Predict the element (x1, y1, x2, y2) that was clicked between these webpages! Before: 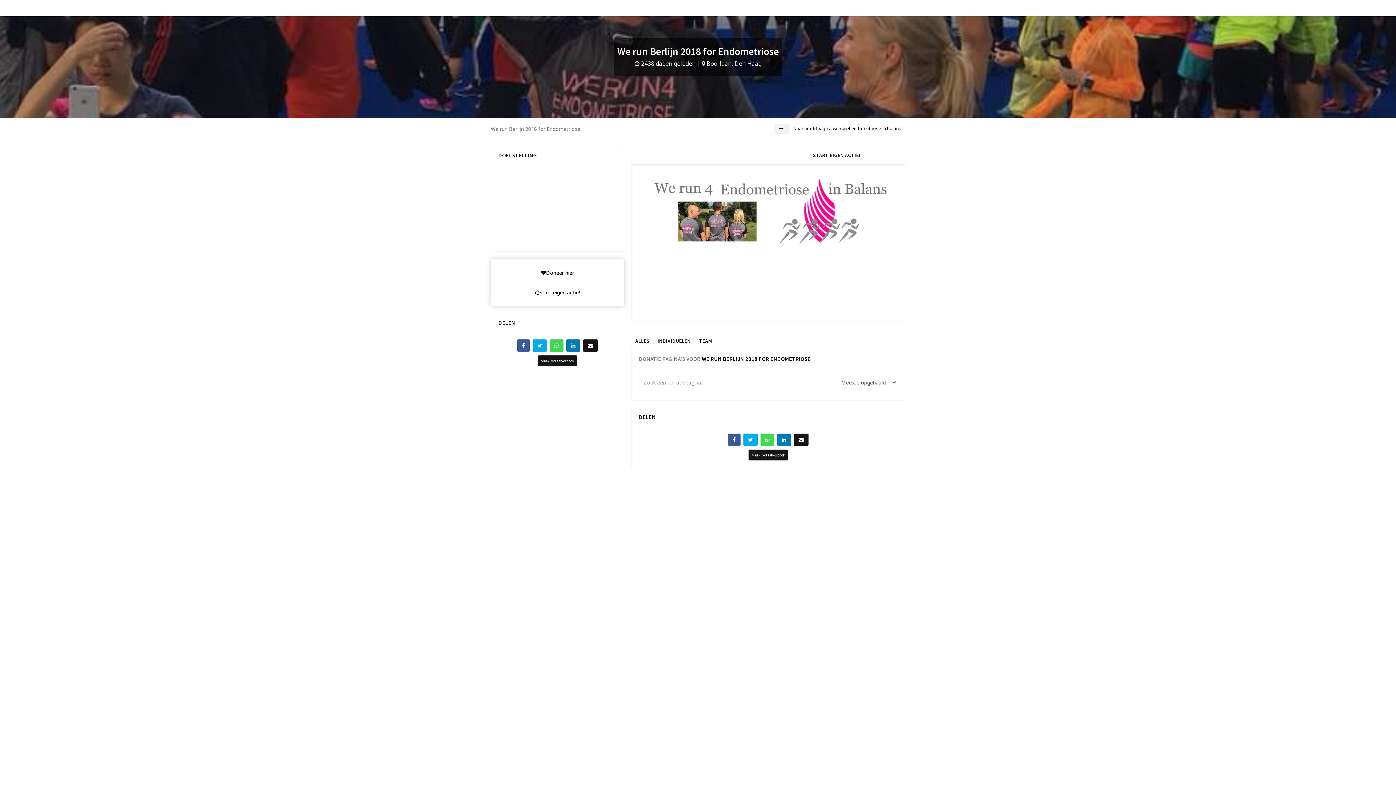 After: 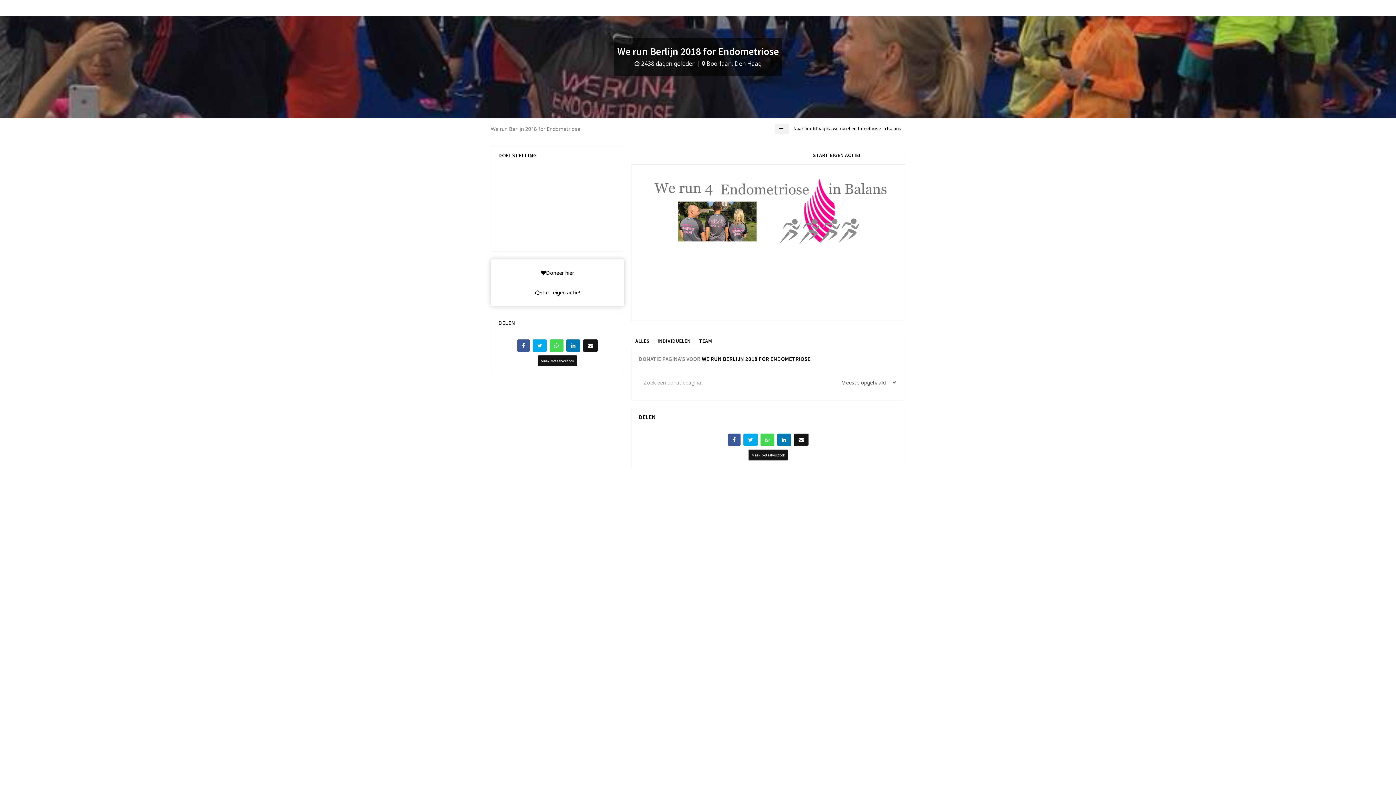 Action: bbox: (777, 433, 791, 446)